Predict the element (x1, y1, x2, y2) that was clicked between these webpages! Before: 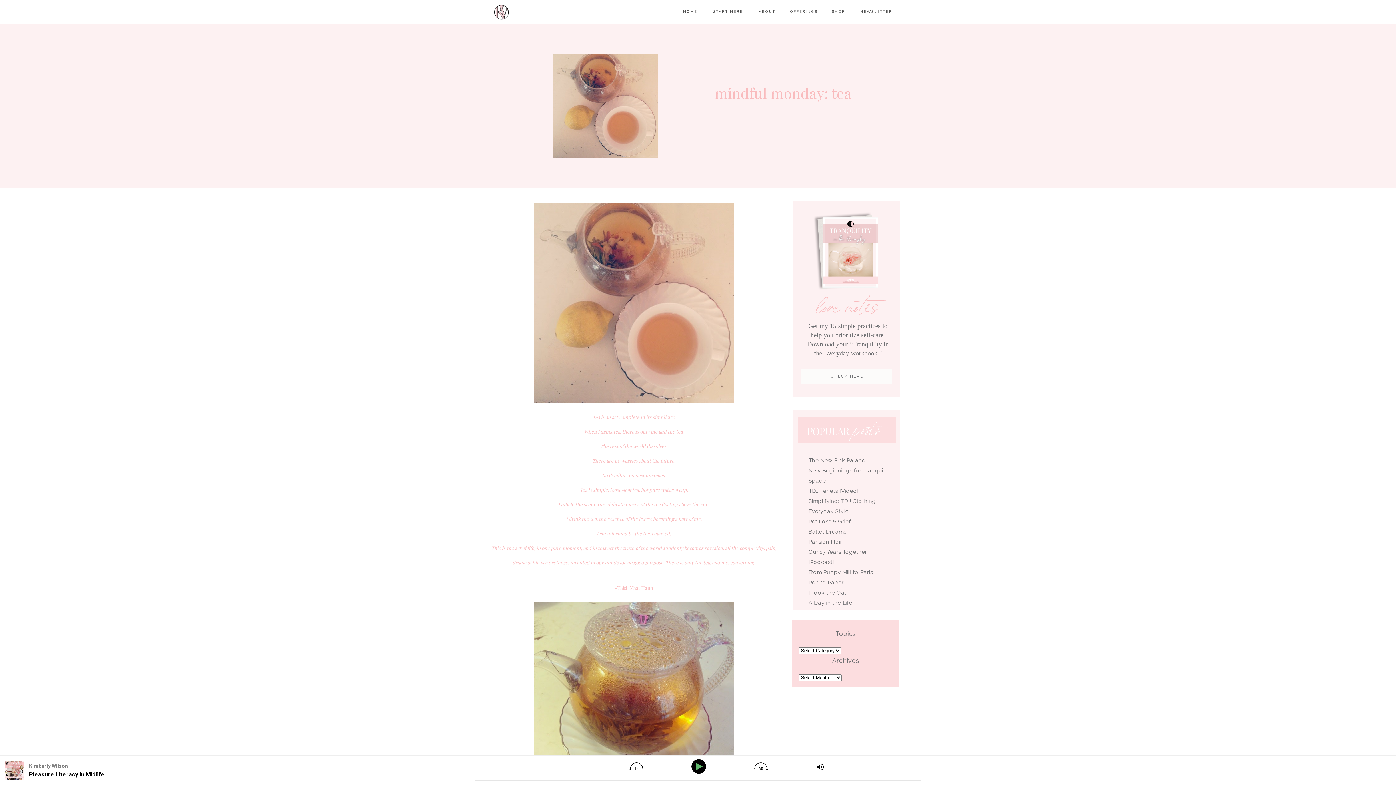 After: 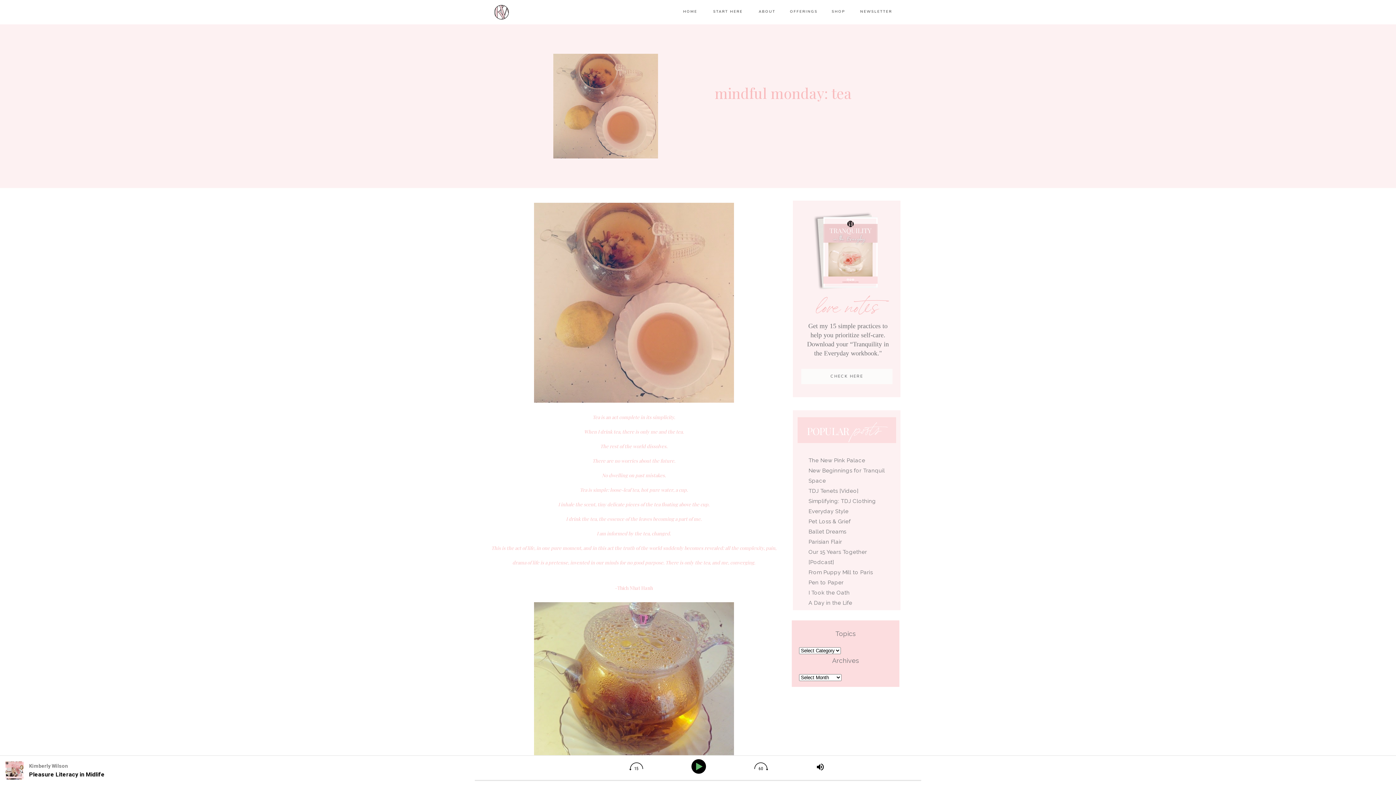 Action: bbox: (801, 373, 892, 380) label: CHECK HERE